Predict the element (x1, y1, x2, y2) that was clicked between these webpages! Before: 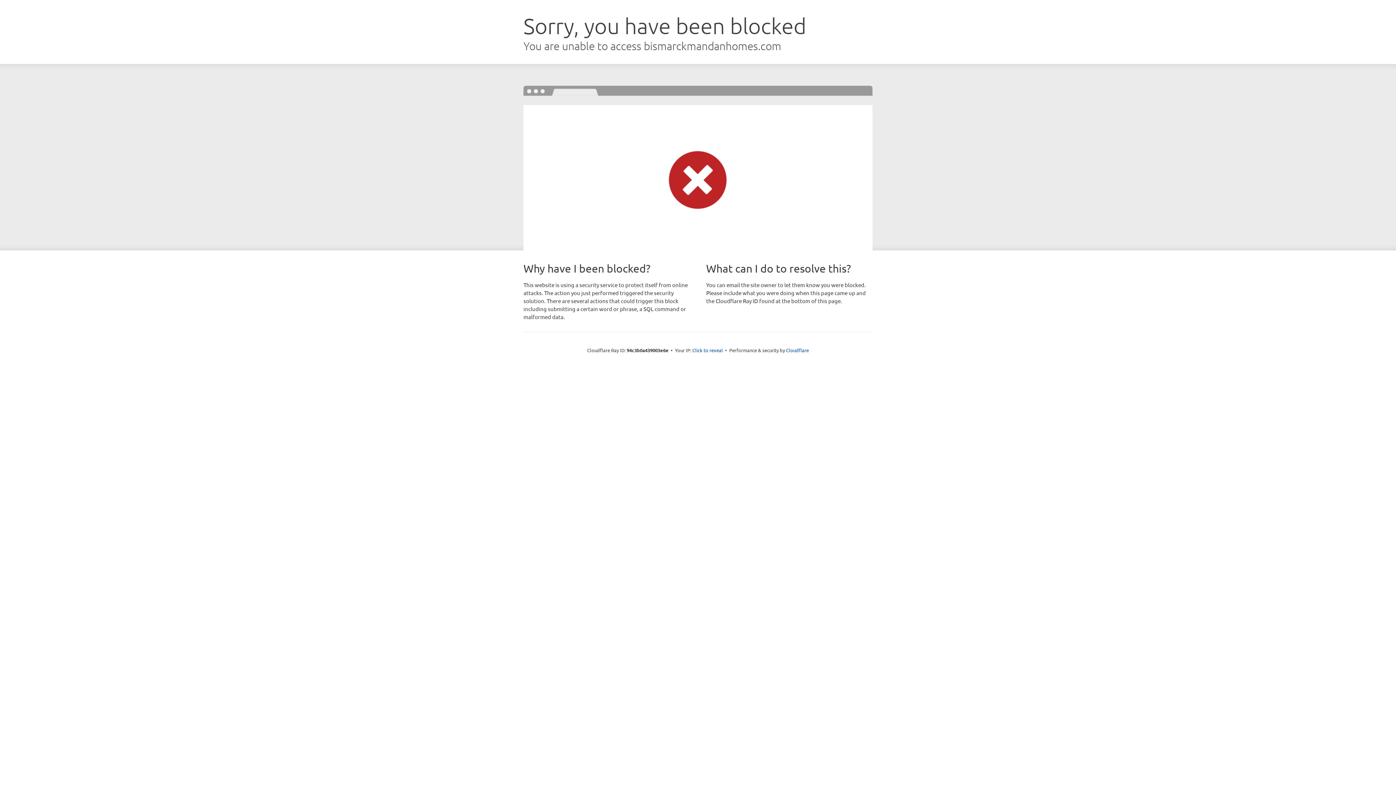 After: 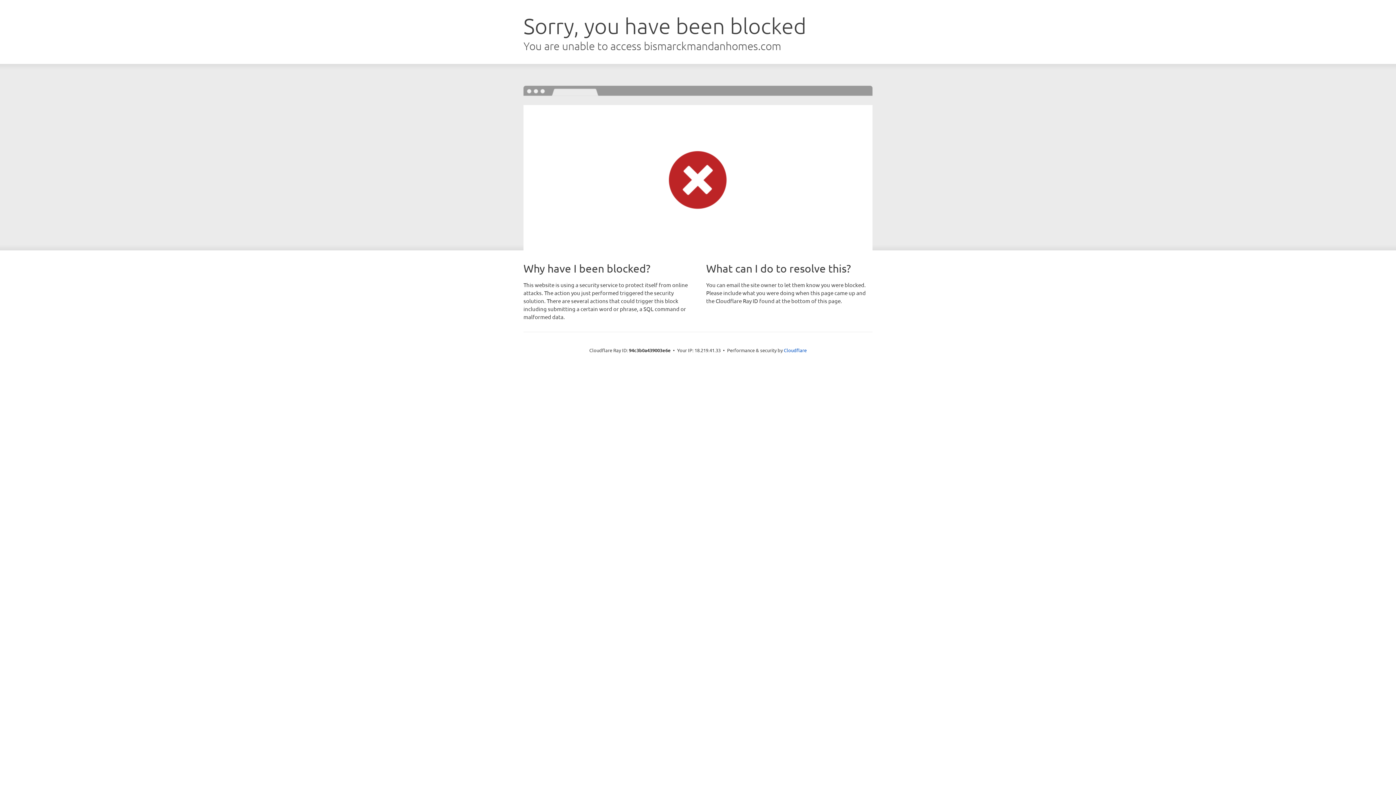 Action: bbox: (692, 346, 723, 353) label: Click to reveal